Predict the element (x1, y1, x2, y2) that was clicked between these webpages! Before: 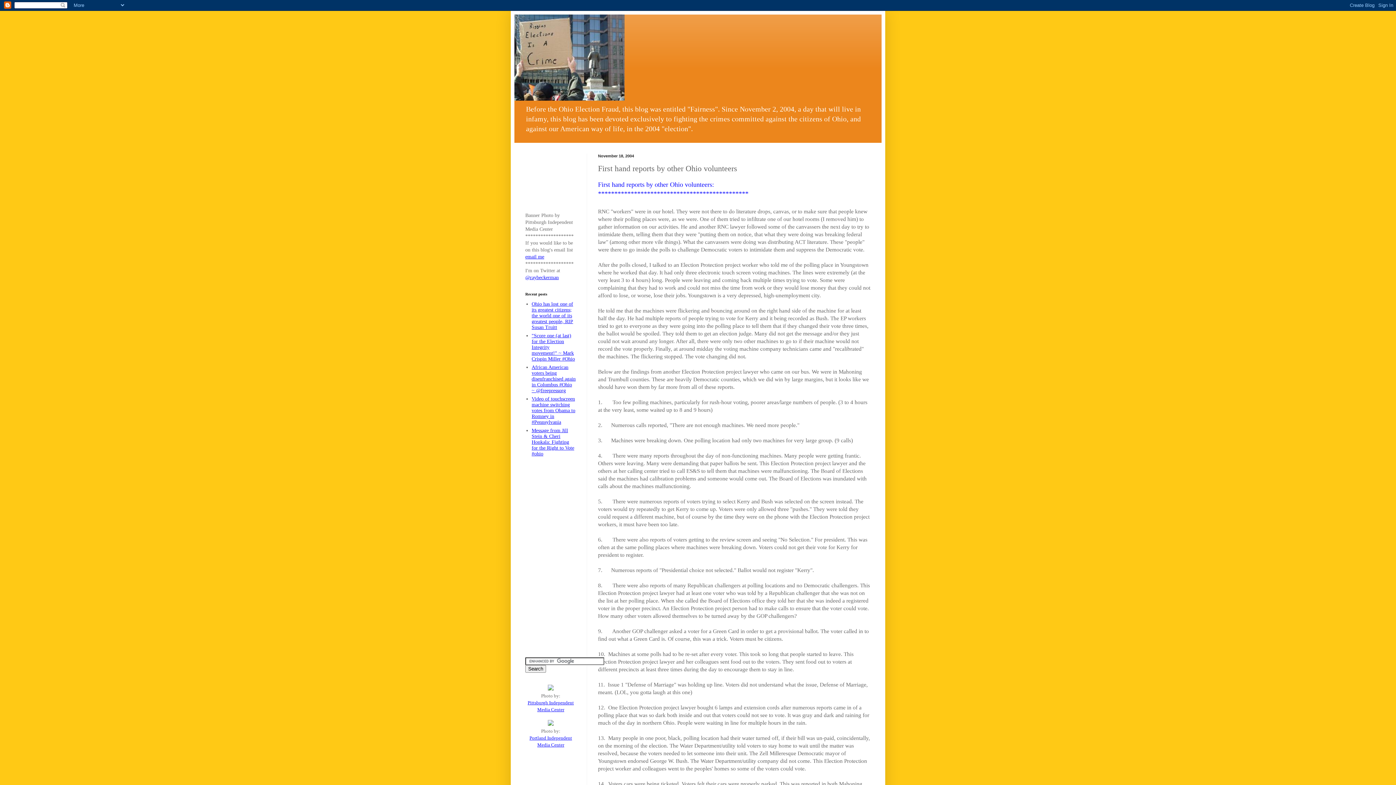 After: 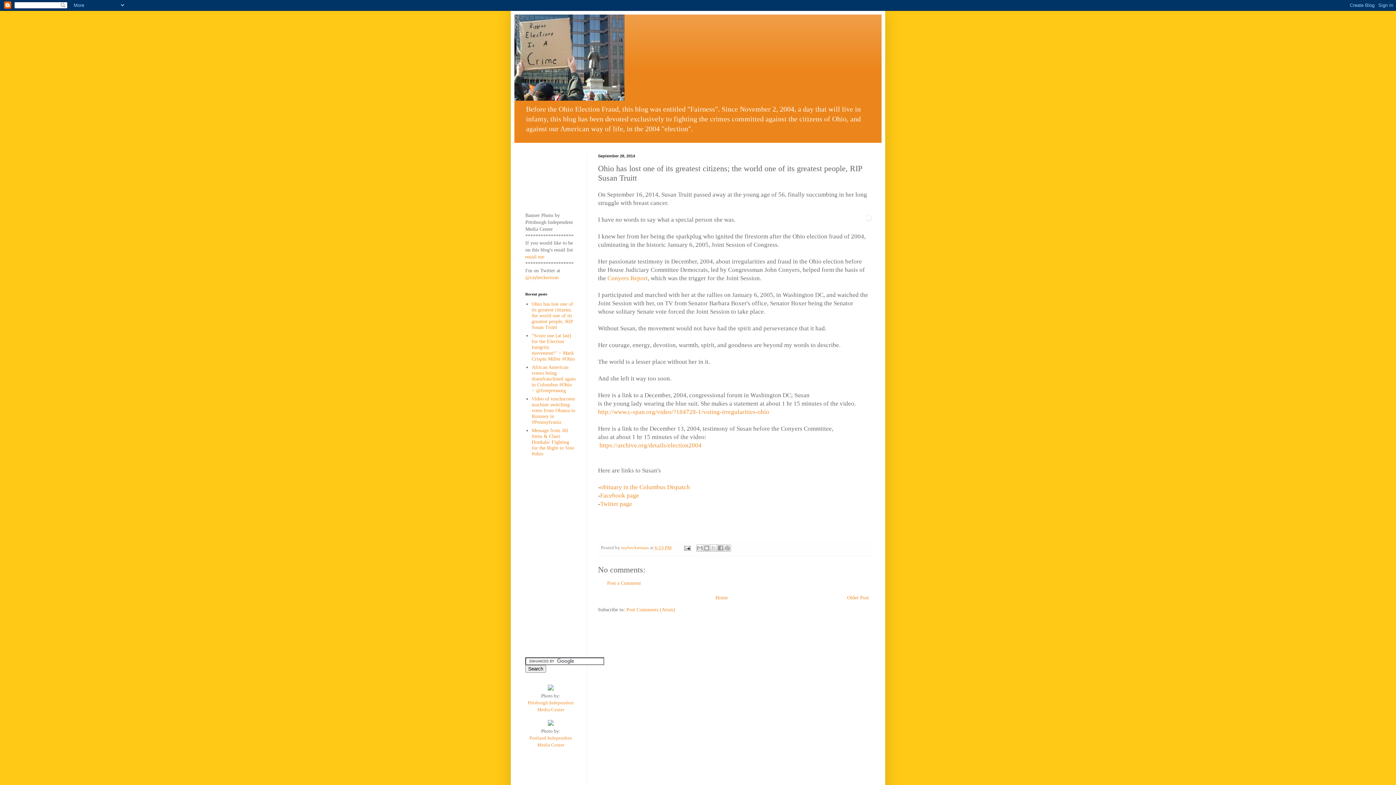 Action: label: Ohio has lost one of its greatest citizens; the world one of its greatest people, RIP Susan Truitt bbox: (531, 301, 573, 330)